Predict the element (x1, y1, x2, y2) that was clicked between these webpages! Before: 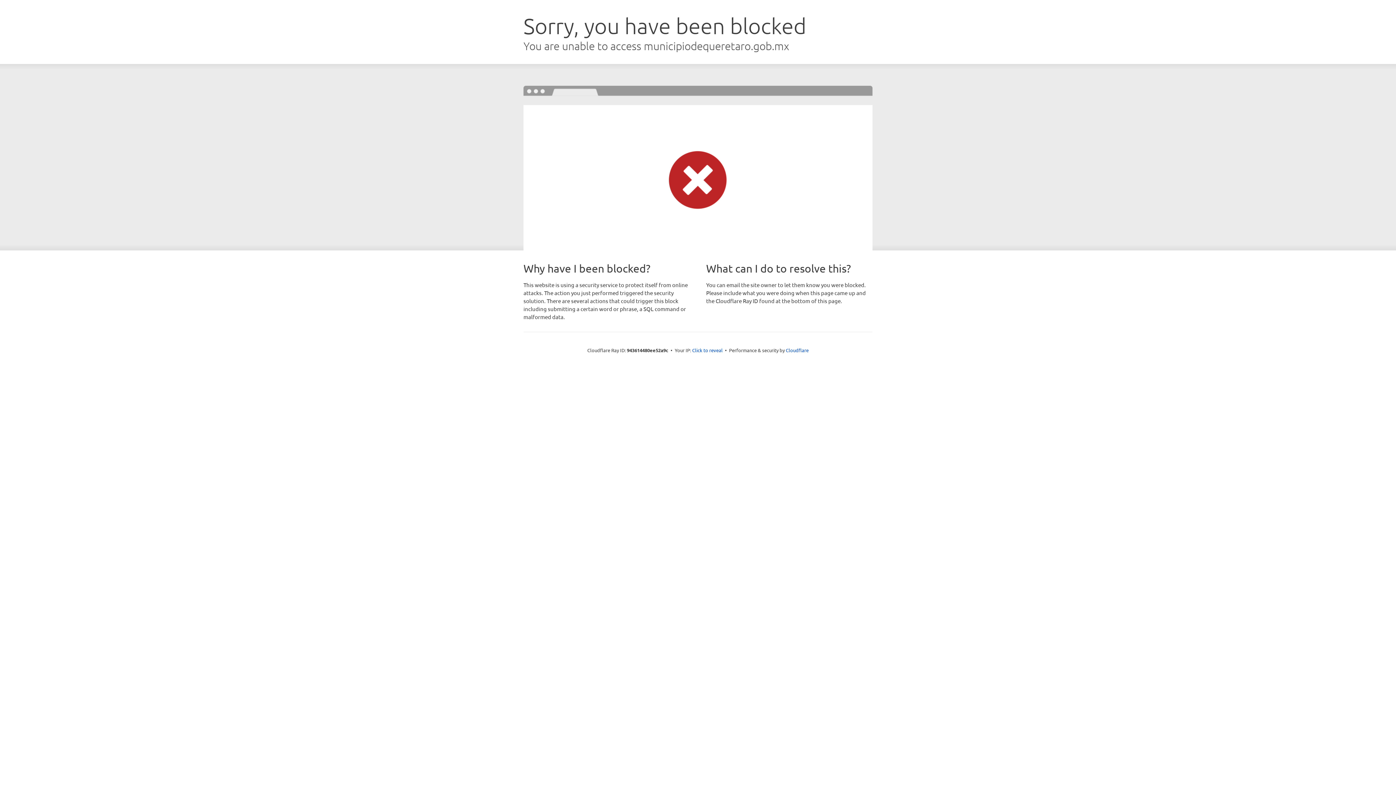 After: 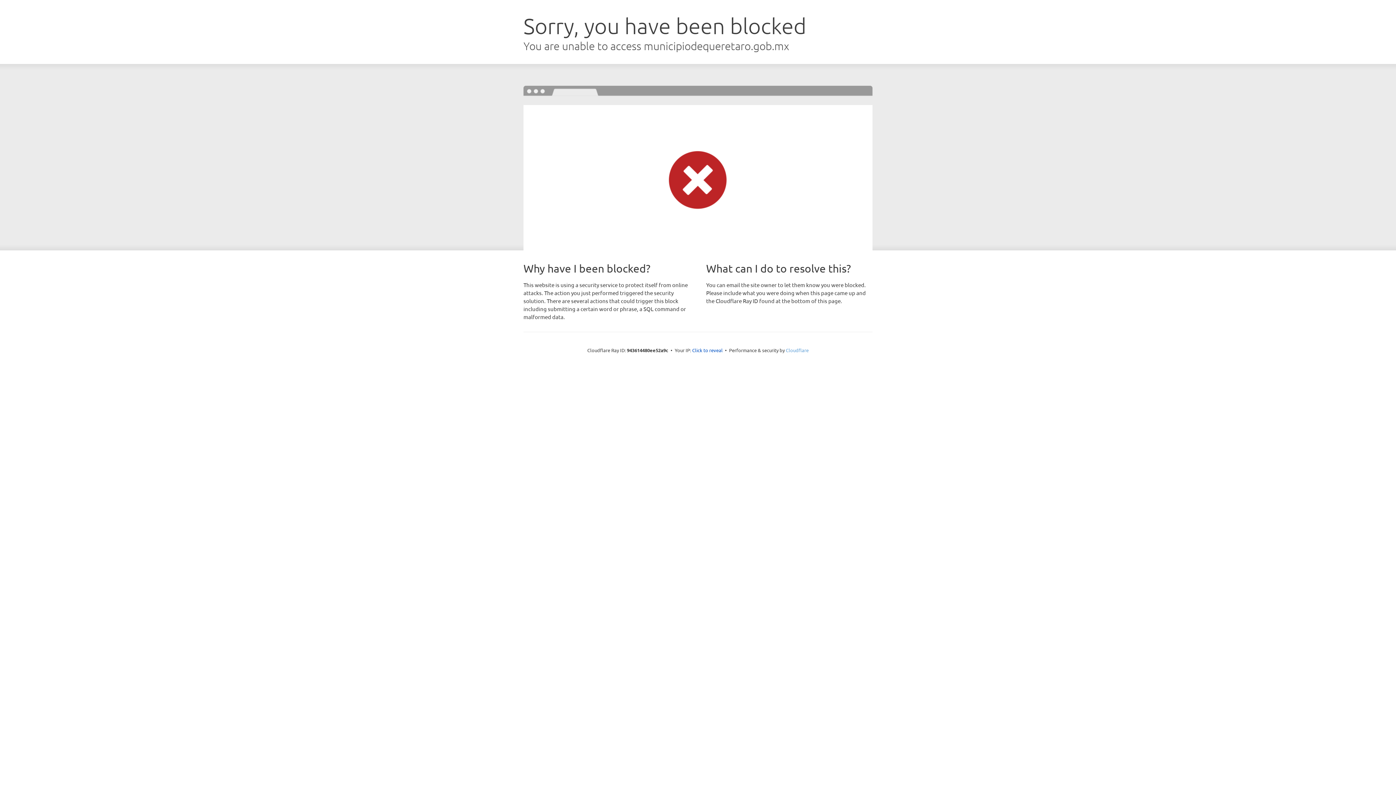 Action: bbox: (786, 347, 808, 353) label: Cloudflare